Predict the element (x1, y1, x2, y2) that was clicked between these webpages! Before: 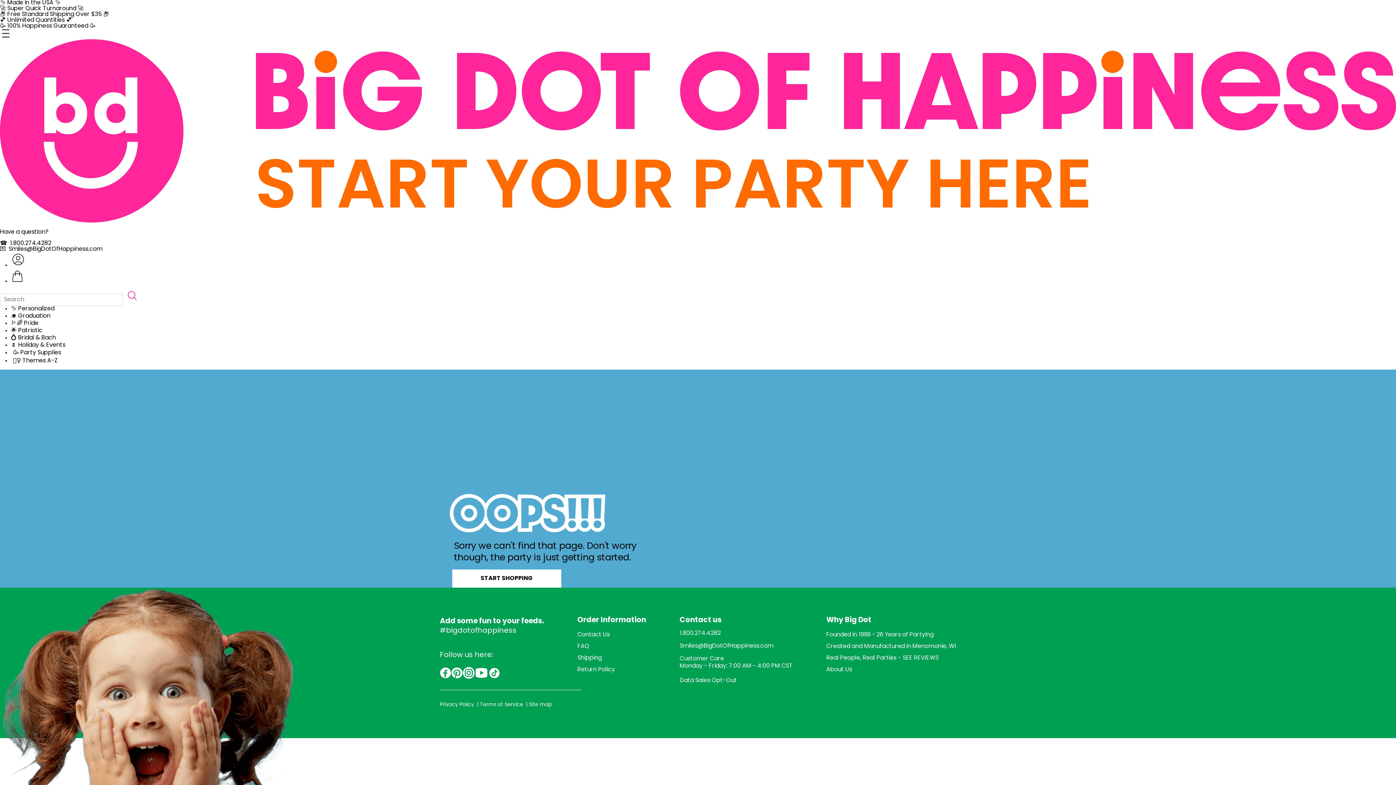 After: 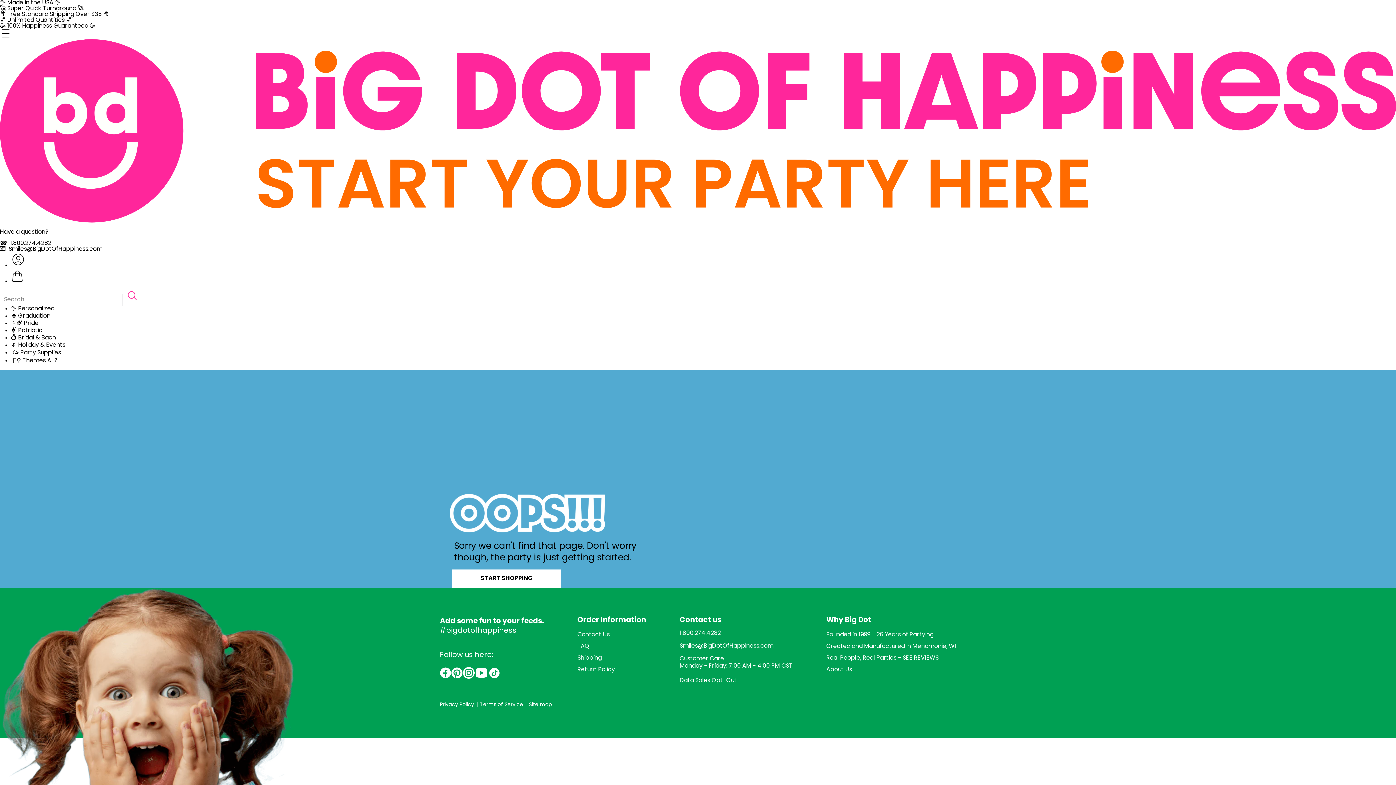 Action: bbox: (679, 643, 773, 649) label: Smiles@BigDotOfHappiness.com